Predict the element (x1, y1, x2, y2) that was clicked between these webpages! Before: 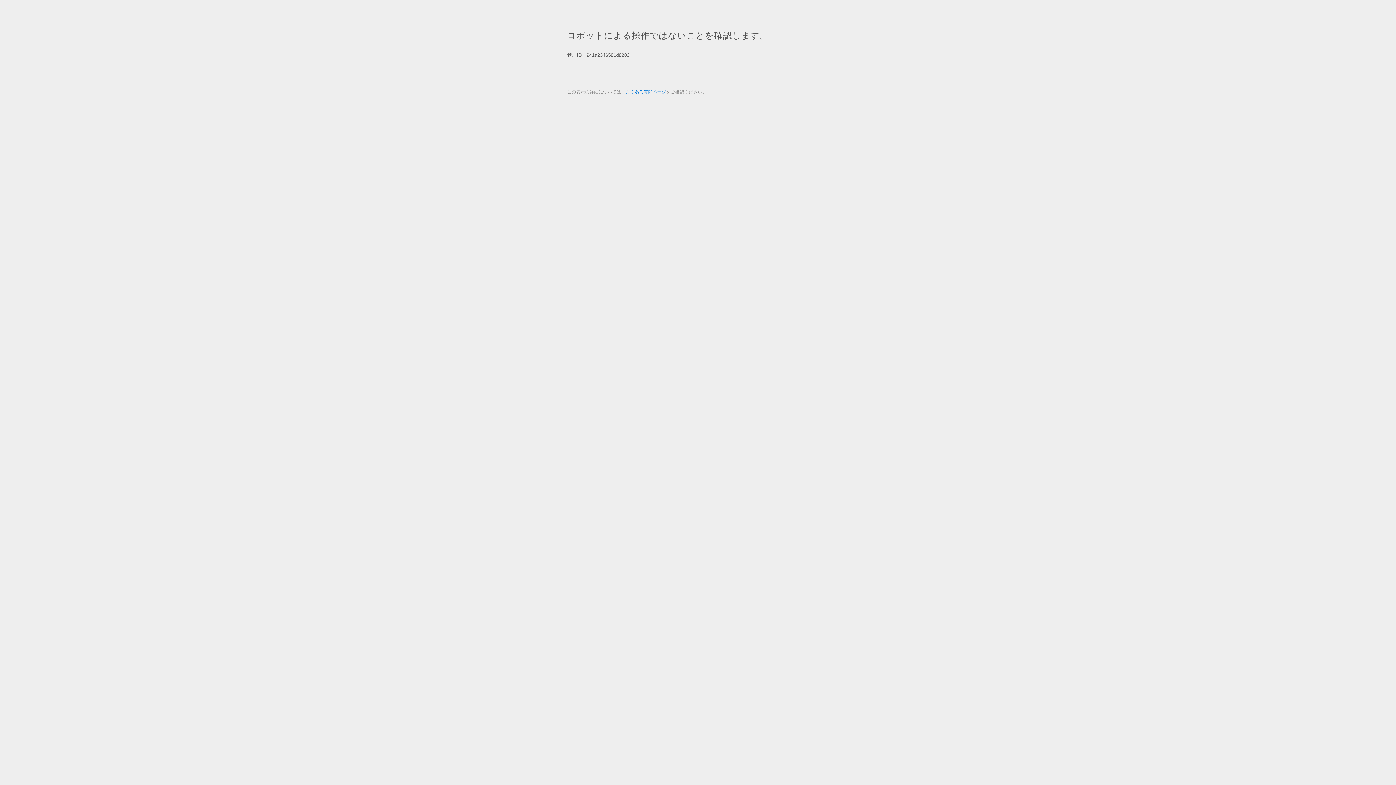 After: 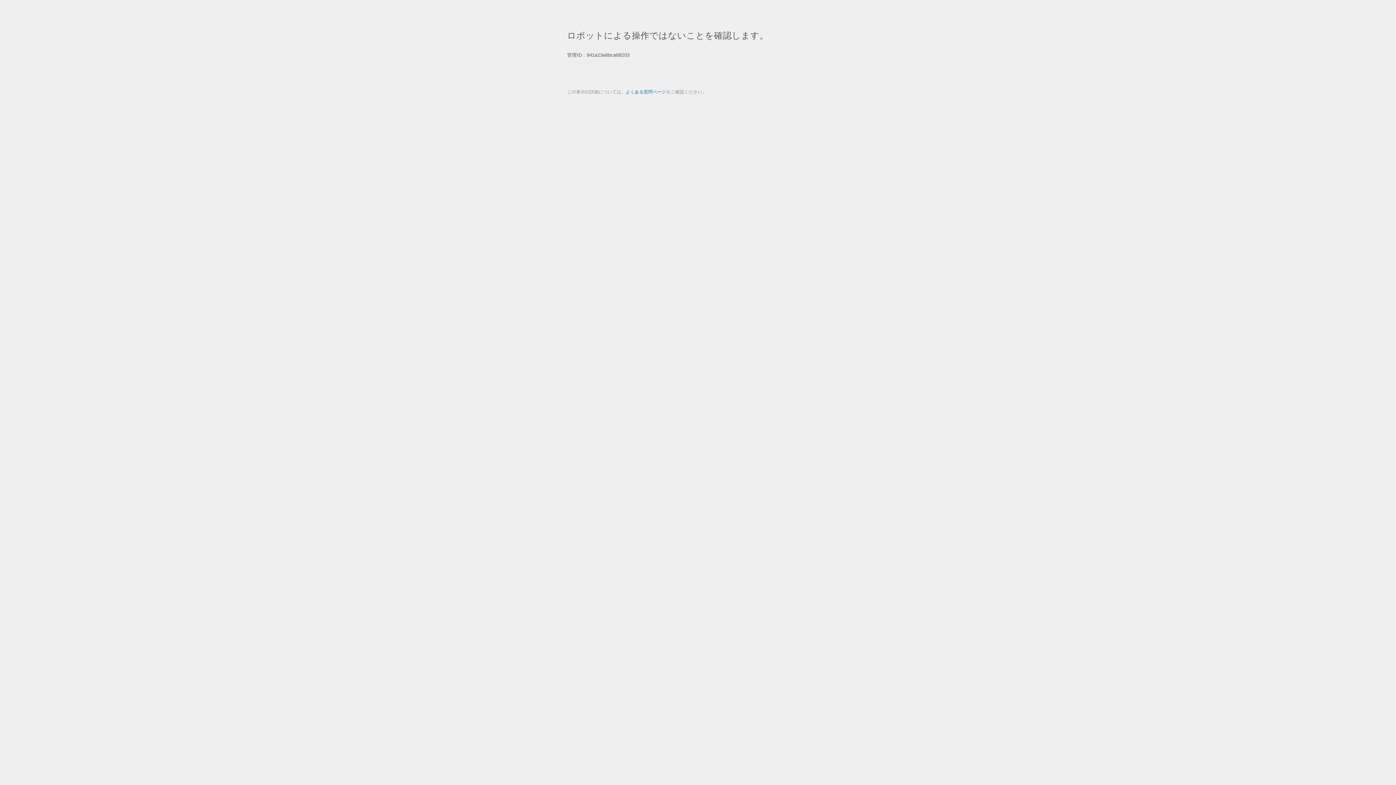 Action: label: よくある質問ページ bbox: (625, 89, 666, 94)